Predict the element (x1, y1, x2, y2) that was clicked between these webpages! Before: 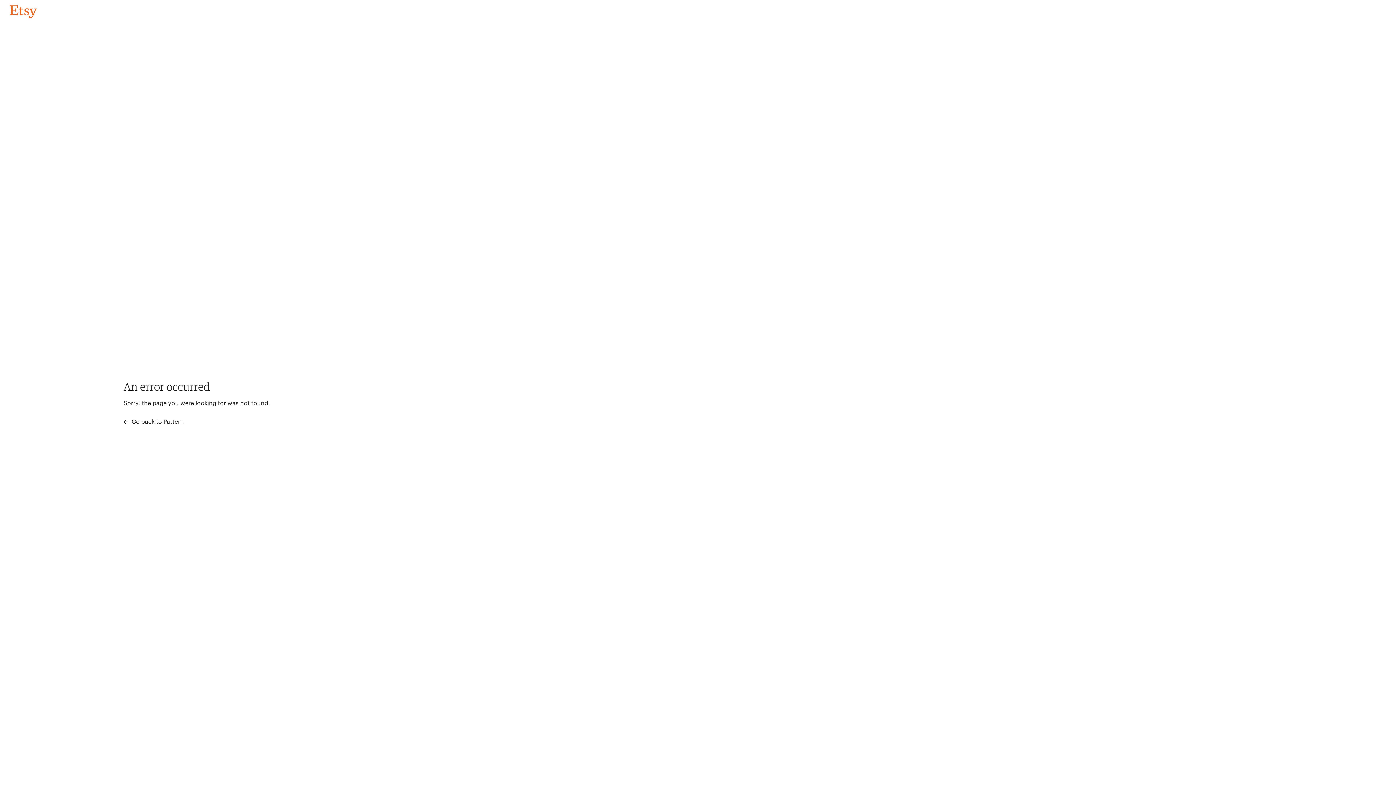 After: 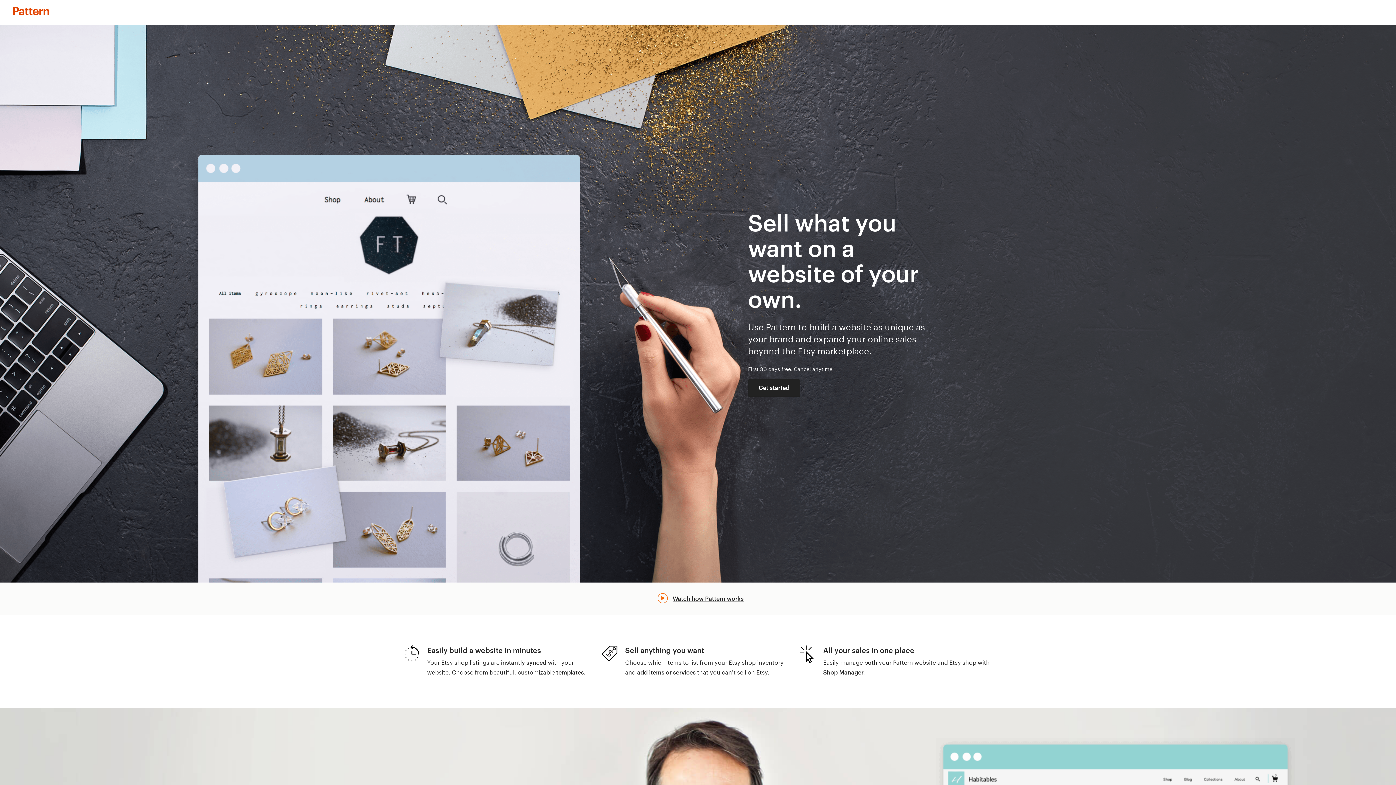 Action: label:  Go back to Pattern bbox: (123, 417, 183, 426)